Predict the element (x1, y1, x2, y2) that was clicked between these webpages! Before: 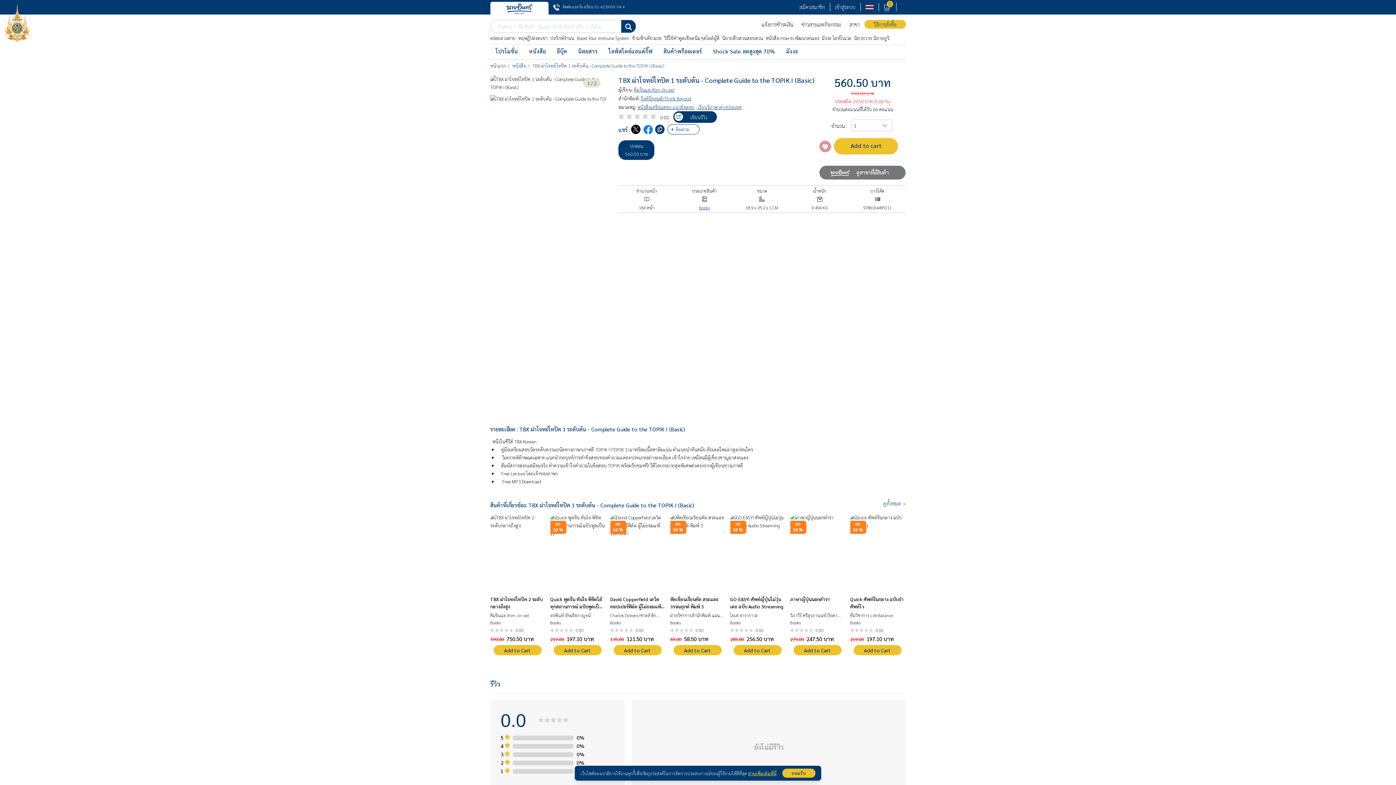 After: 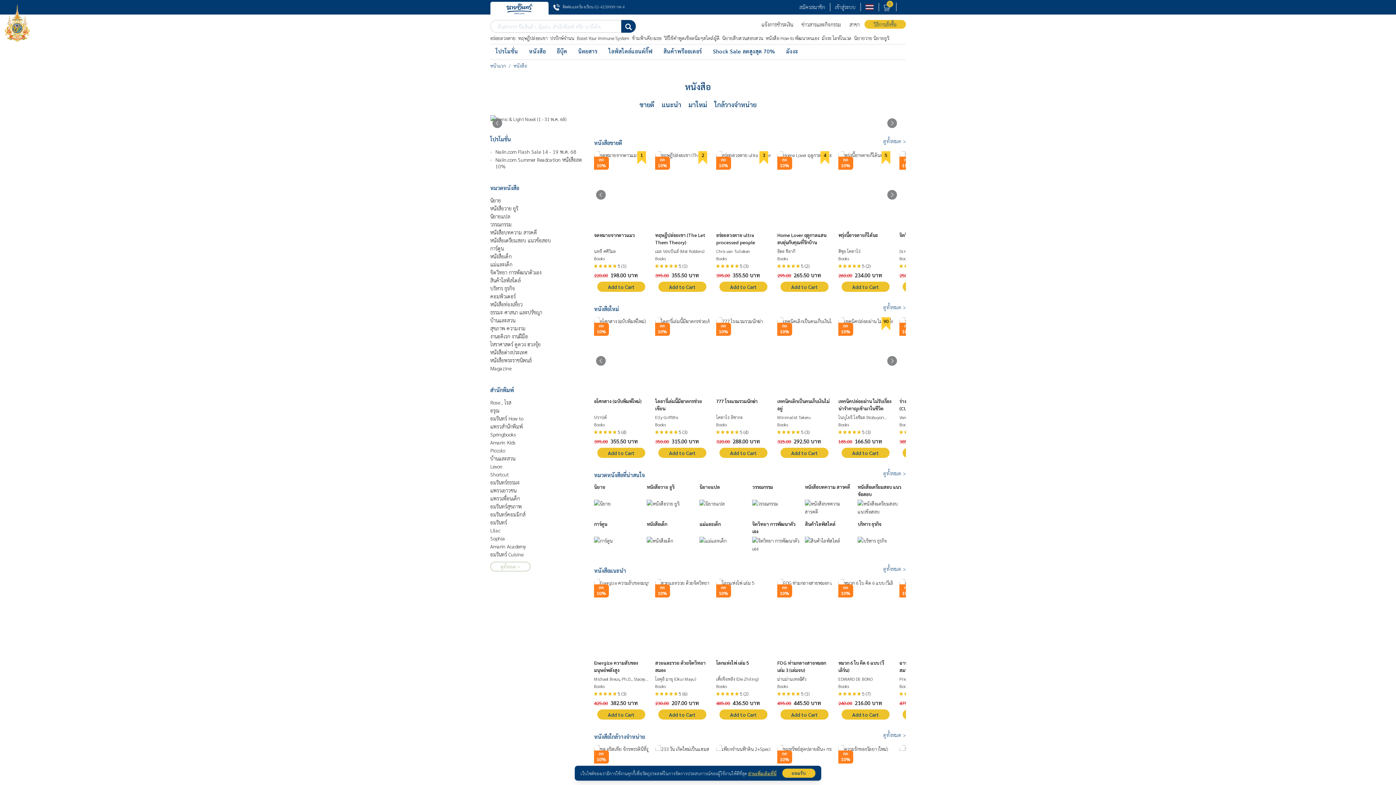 Action: bbox: (610, 619, 664, 626) label: Books